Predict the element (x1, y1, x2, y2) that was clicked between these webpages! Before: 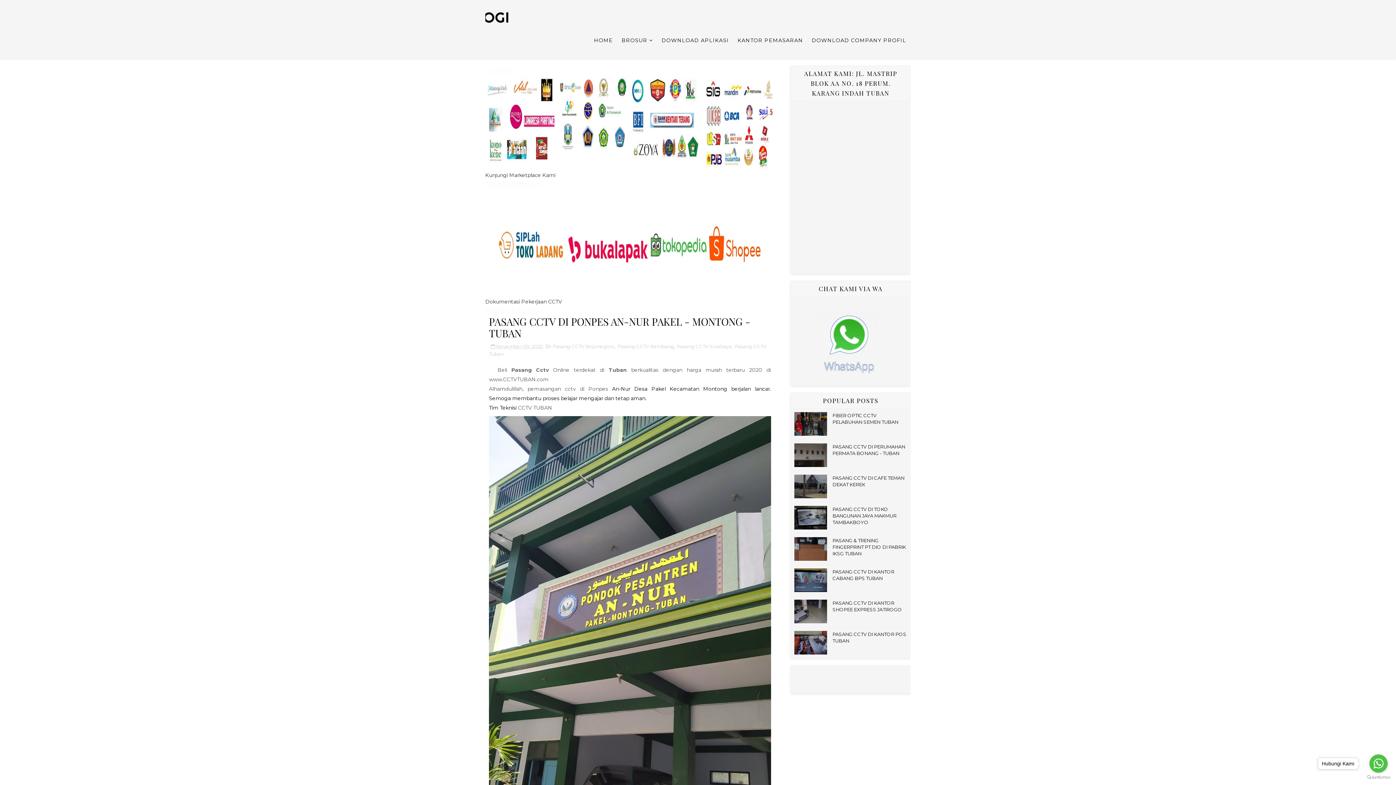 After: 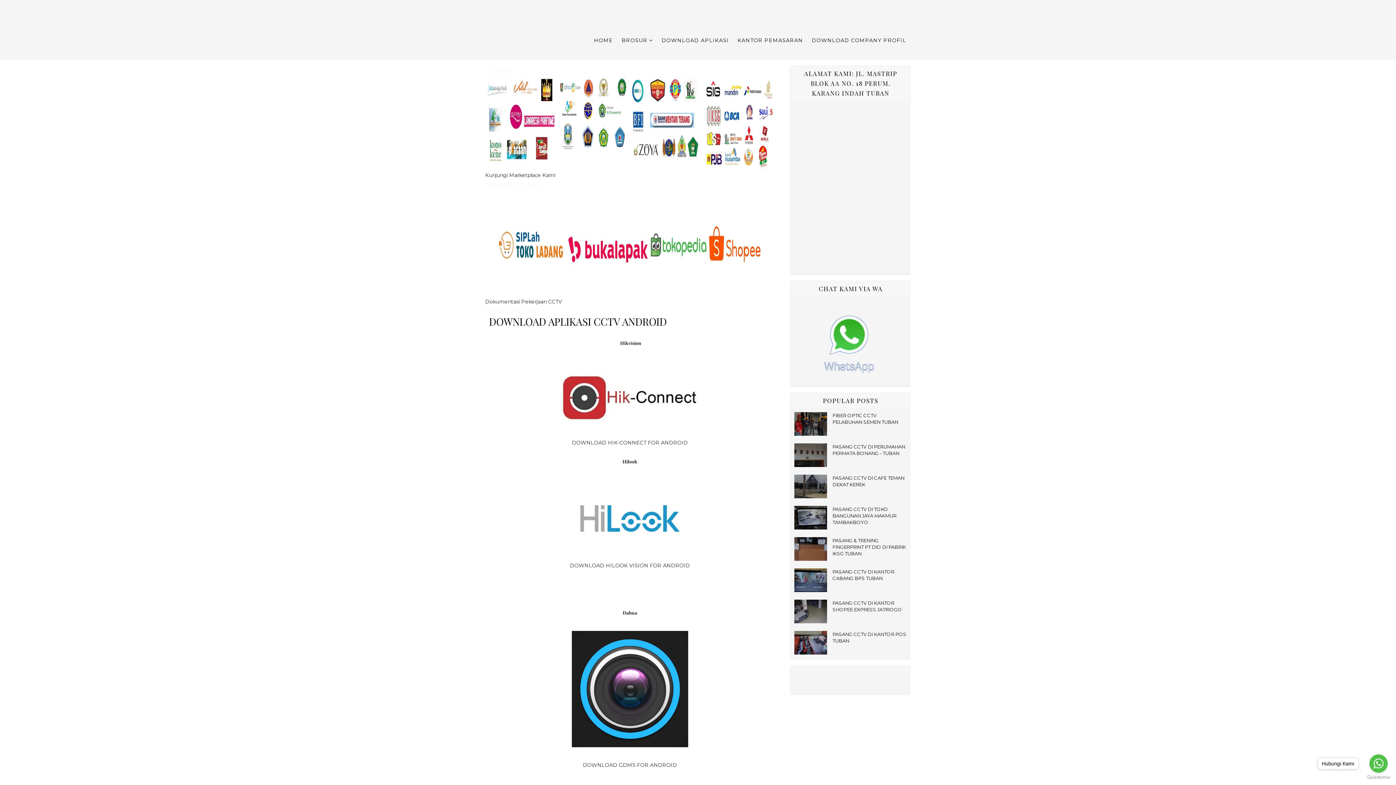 Action: label: DOWNLOAD APLIKASI bbox: (657, 29, 733, 51)